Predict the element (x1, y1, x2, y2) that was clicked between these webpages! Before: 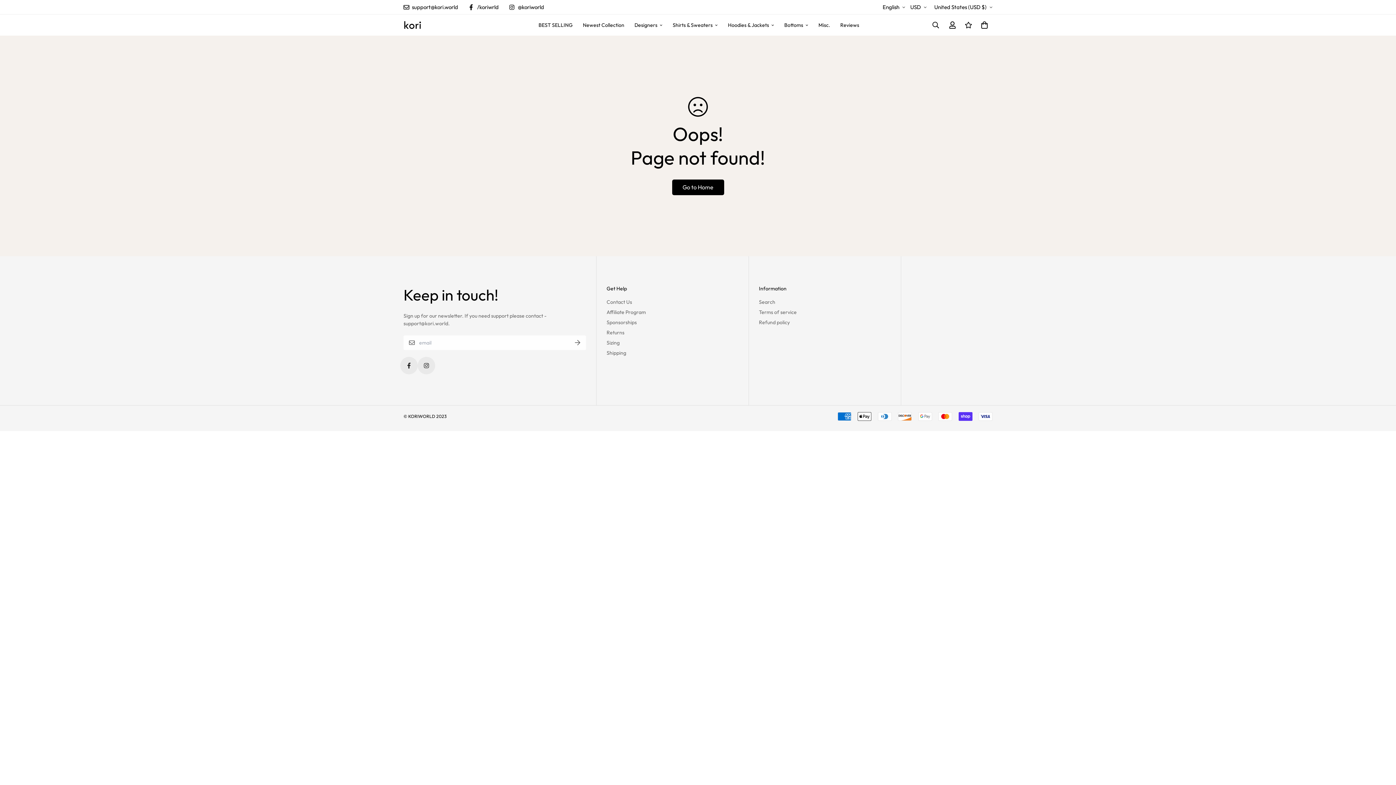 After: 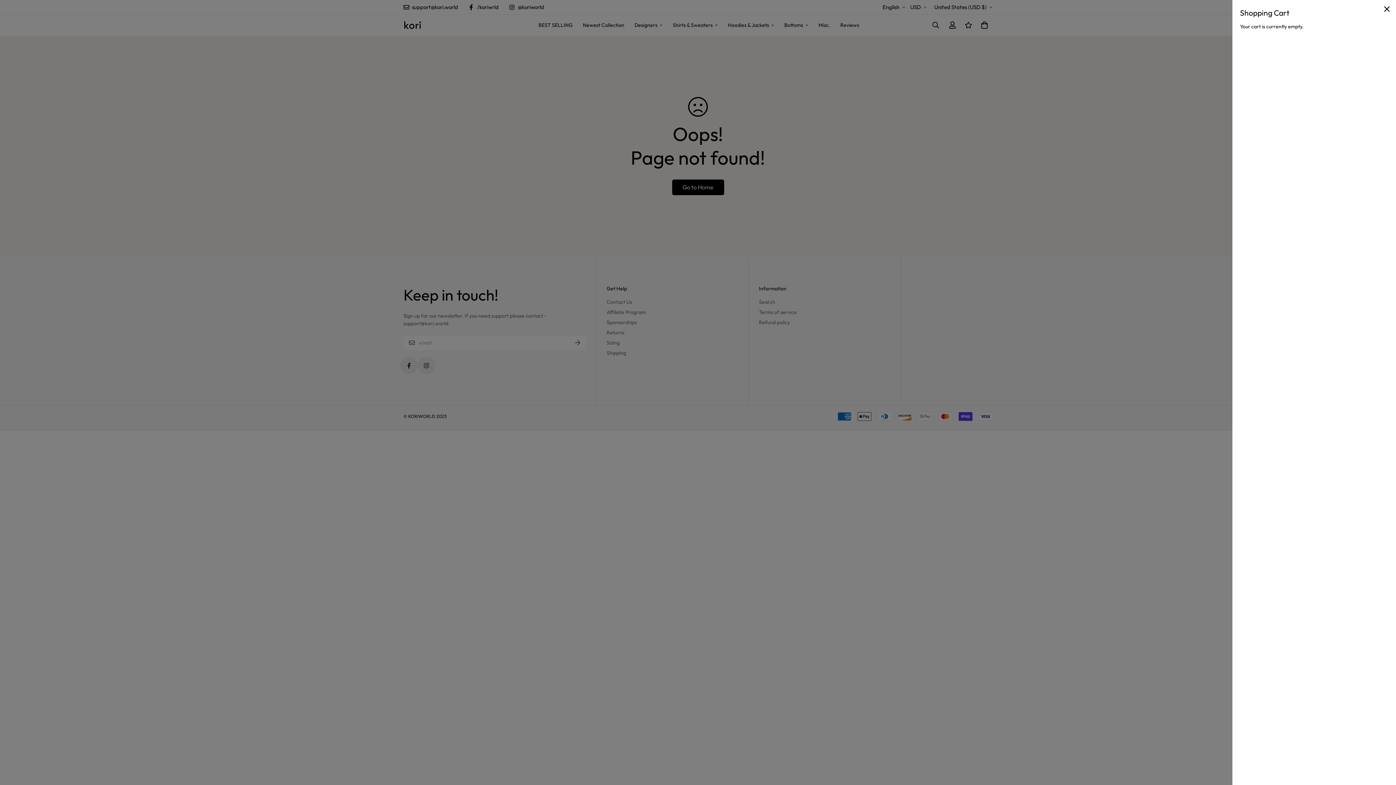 Action: bbox: (976, 17, 990, 33)